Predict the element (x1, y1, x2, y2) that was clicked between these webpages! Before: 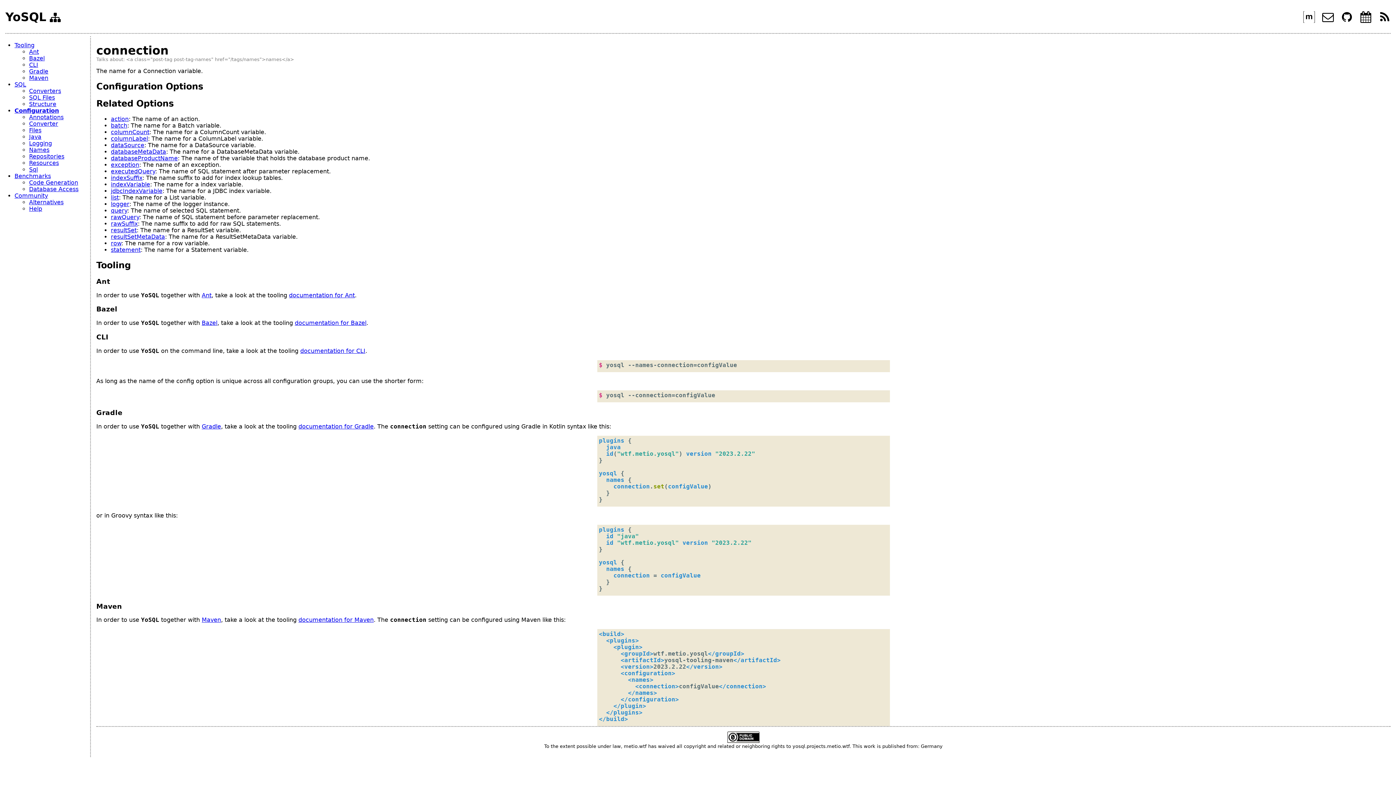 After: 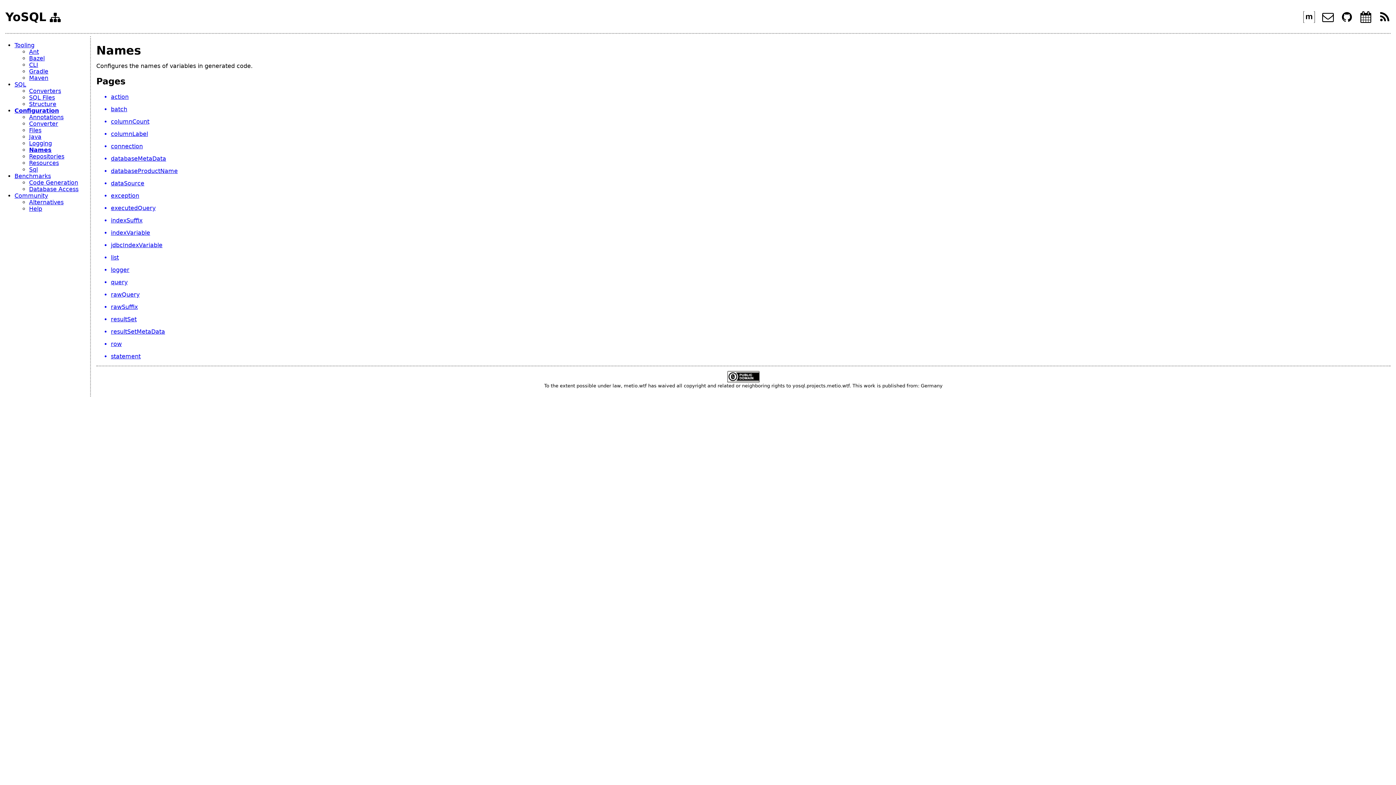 Action: bbox: (29, 146, 49, 153) label: Names